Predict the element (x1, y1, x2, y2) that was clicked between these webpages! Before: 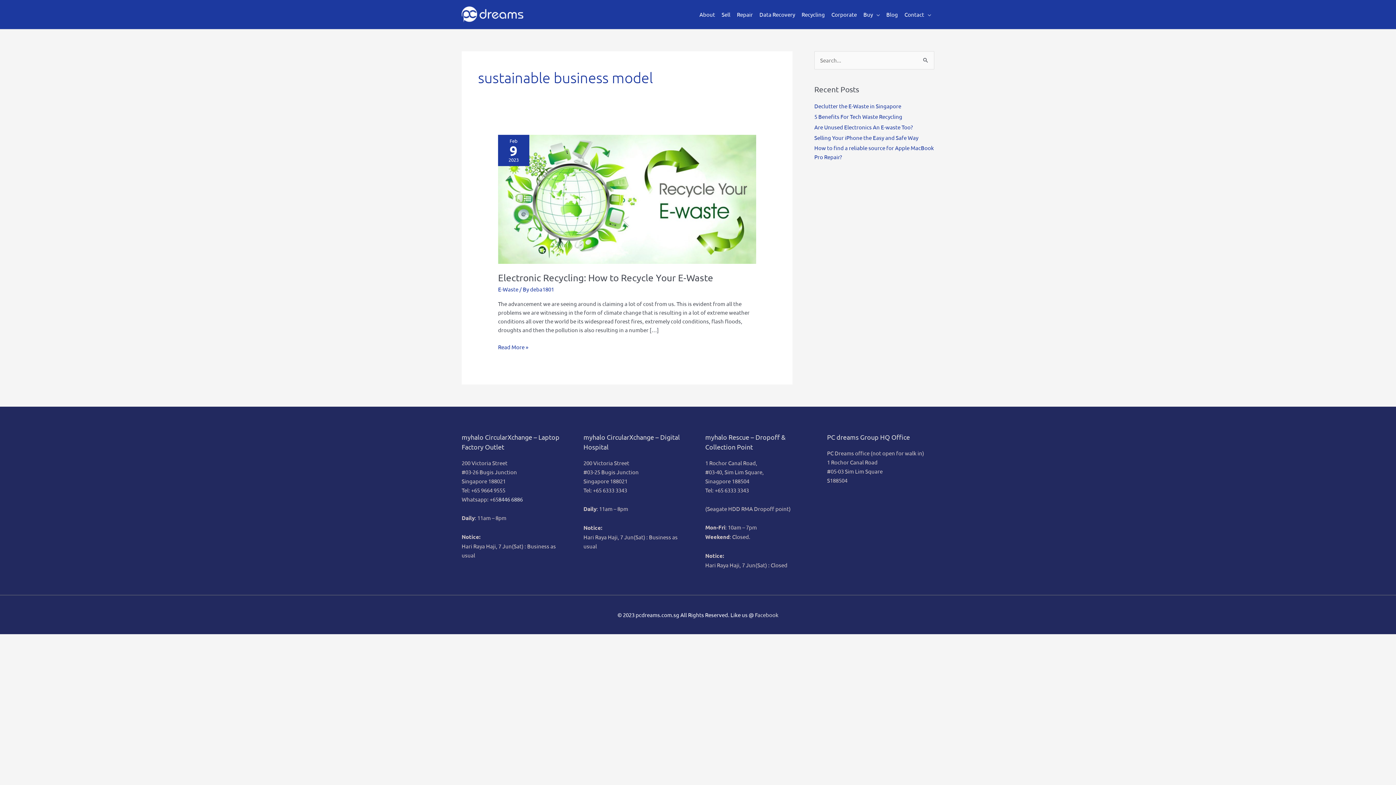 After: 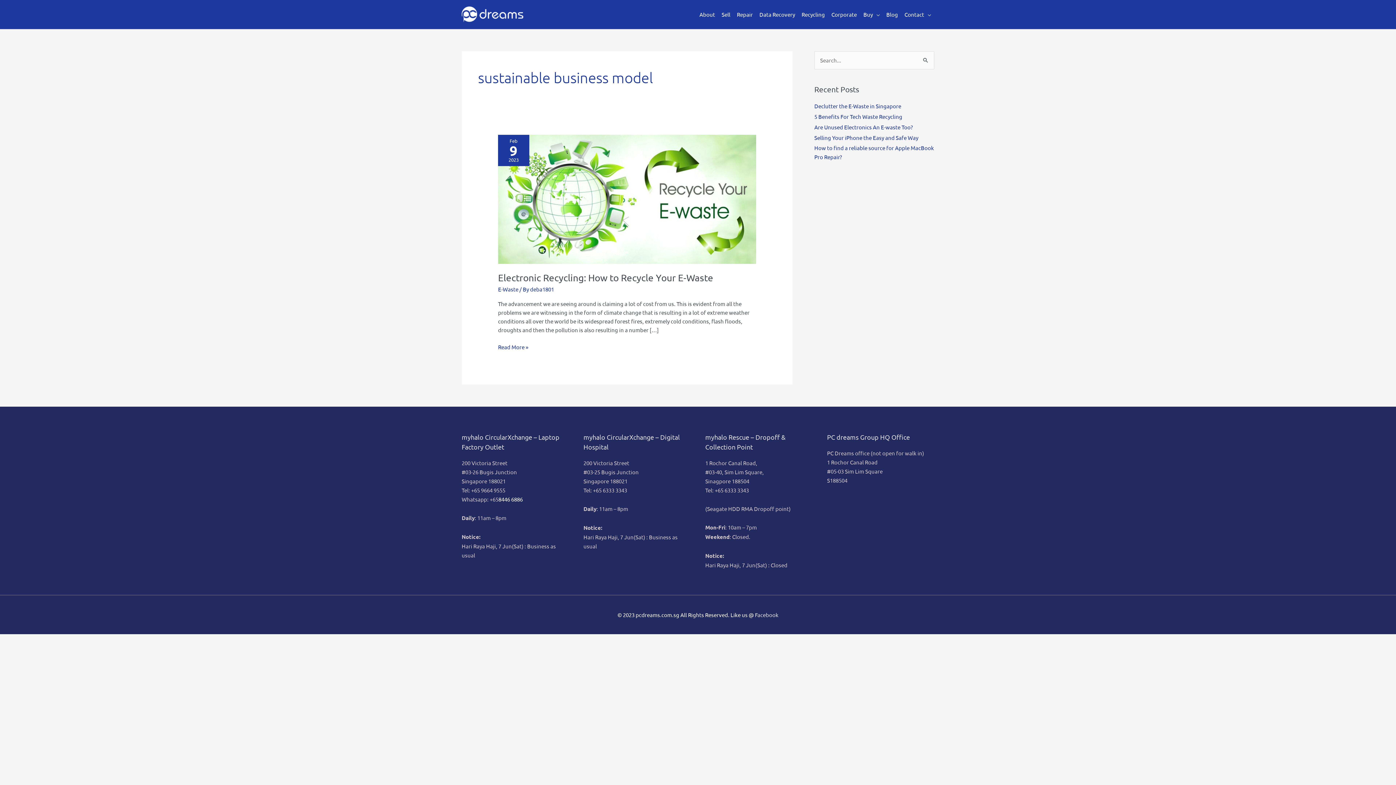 Action: bbox: (498, 495, 522, 502) label: 8446 6886